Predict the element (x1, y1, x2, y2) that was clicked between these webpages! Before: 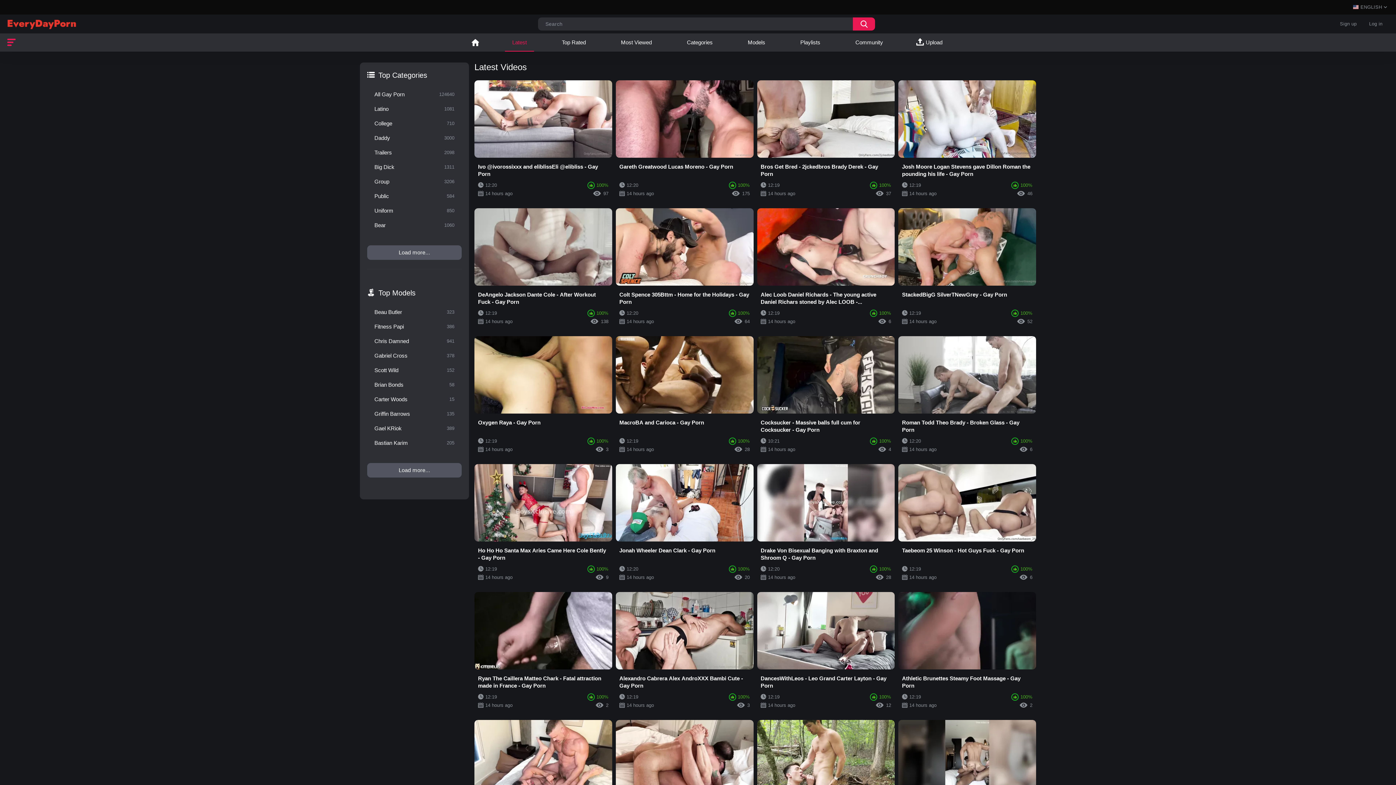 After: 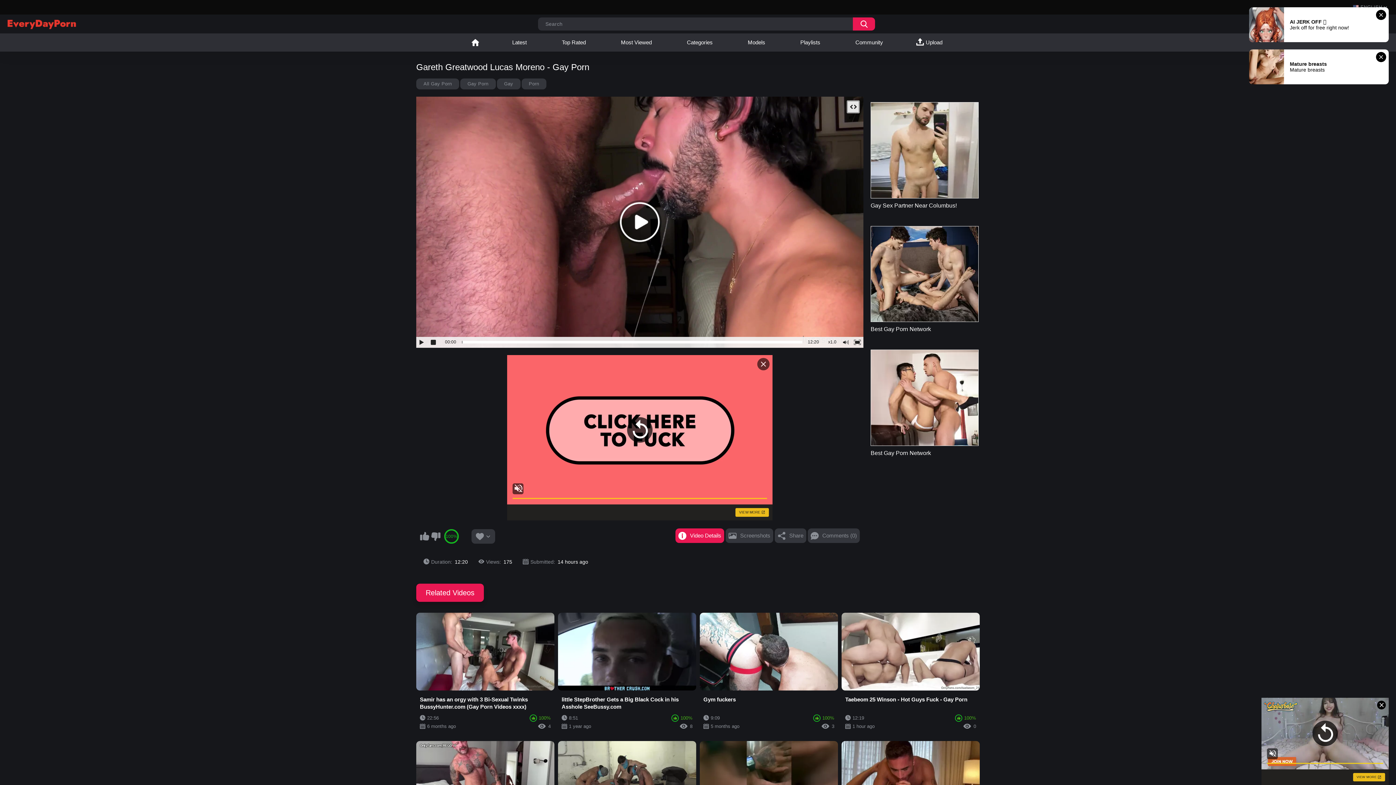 Action: bbox: (615, 80, 753, 201) label: Gareth Greatwood Lucas Moreno - Gay Porn
12:20
100%
14 hours ago
175